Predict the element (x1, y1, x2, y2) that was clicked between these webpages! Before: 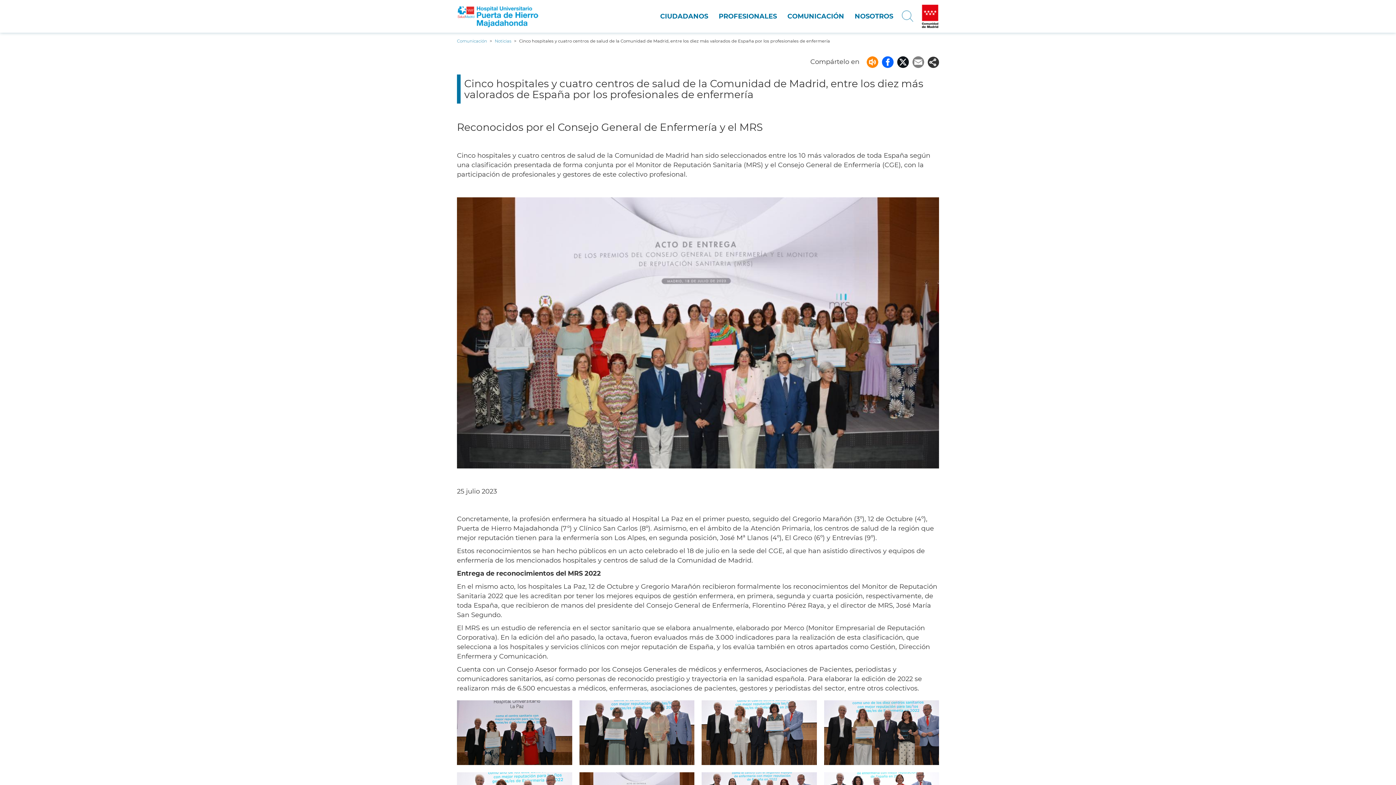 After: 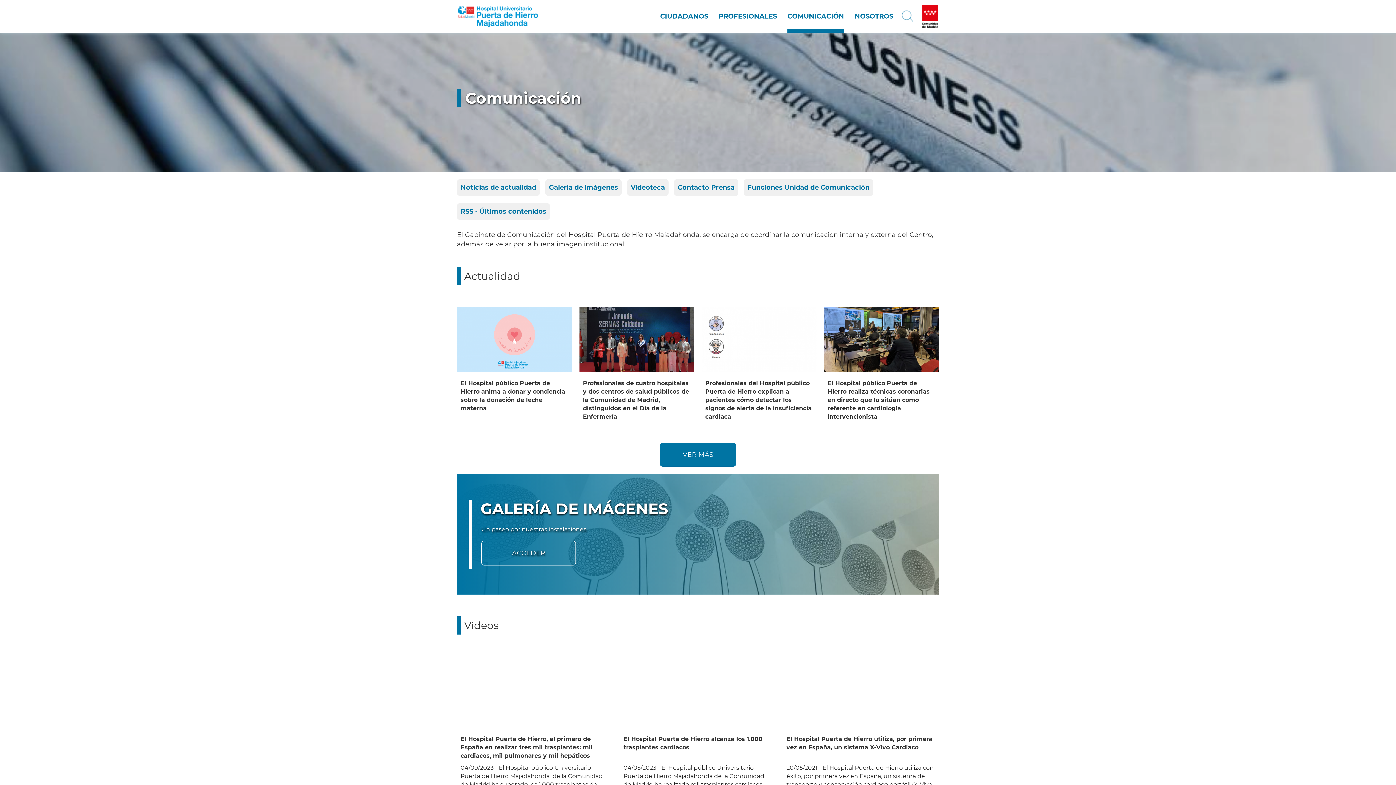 Action: bbox: (787, 0, 844, 32) label: COMUNICACIÓN